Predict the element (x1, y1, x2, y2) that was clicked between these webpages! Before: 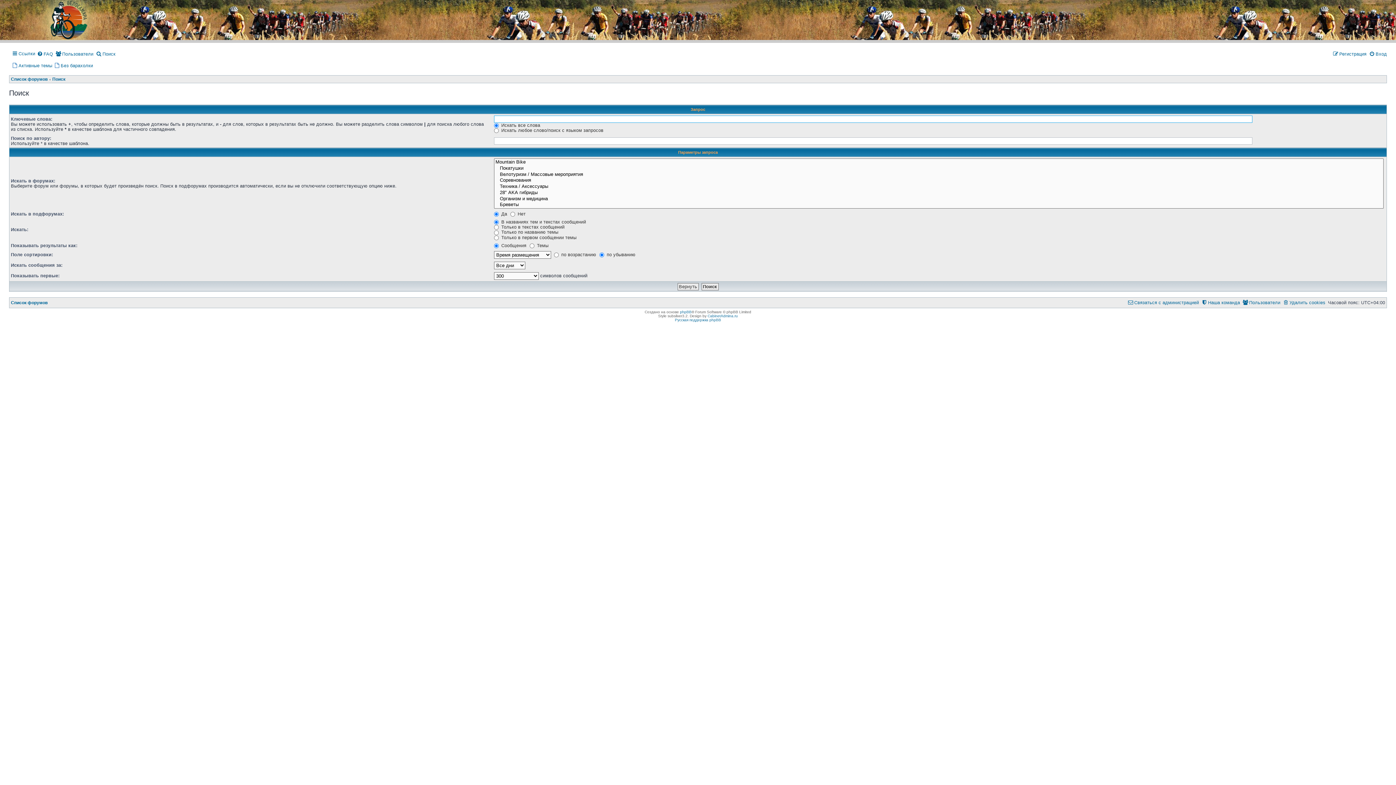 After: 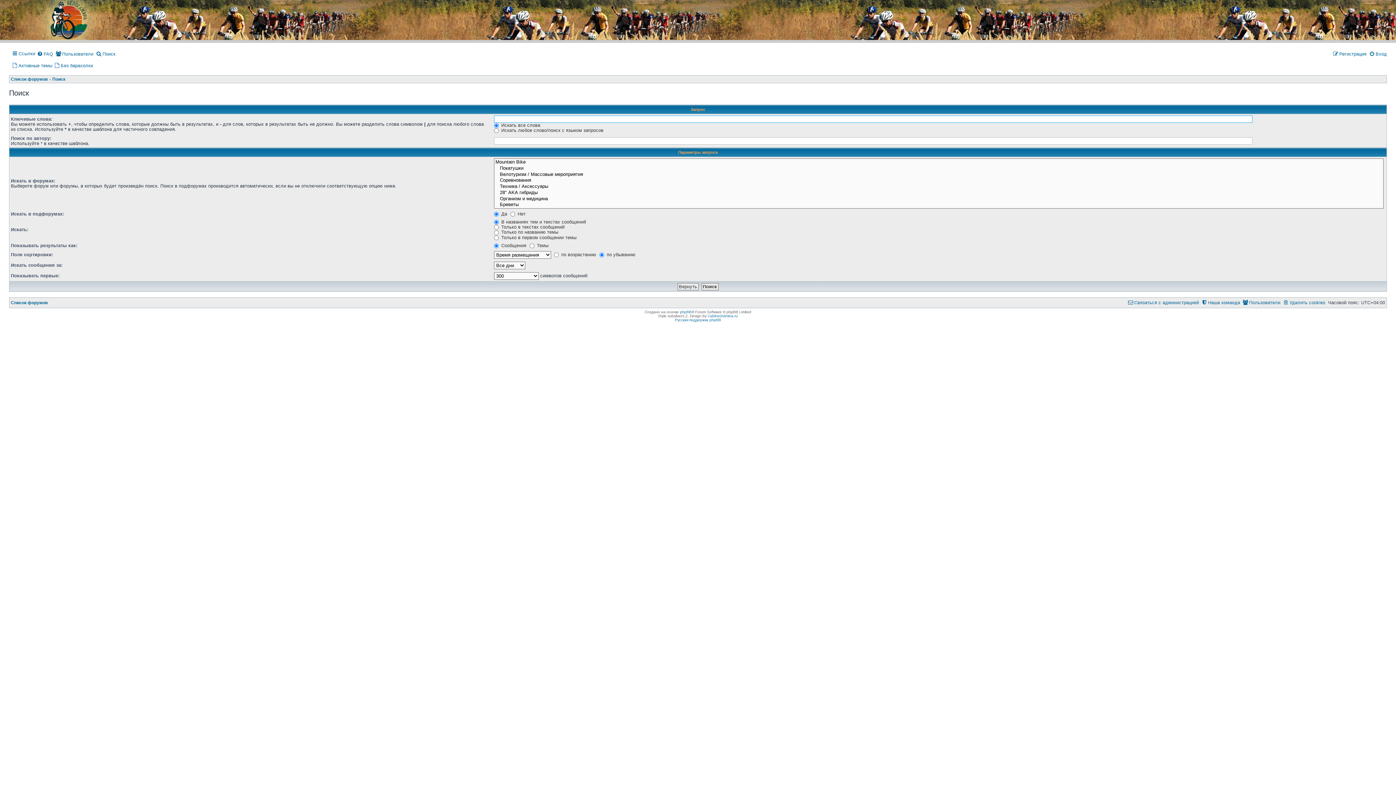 Action: label: Поиск bbox: (96, 49, 115, 59)